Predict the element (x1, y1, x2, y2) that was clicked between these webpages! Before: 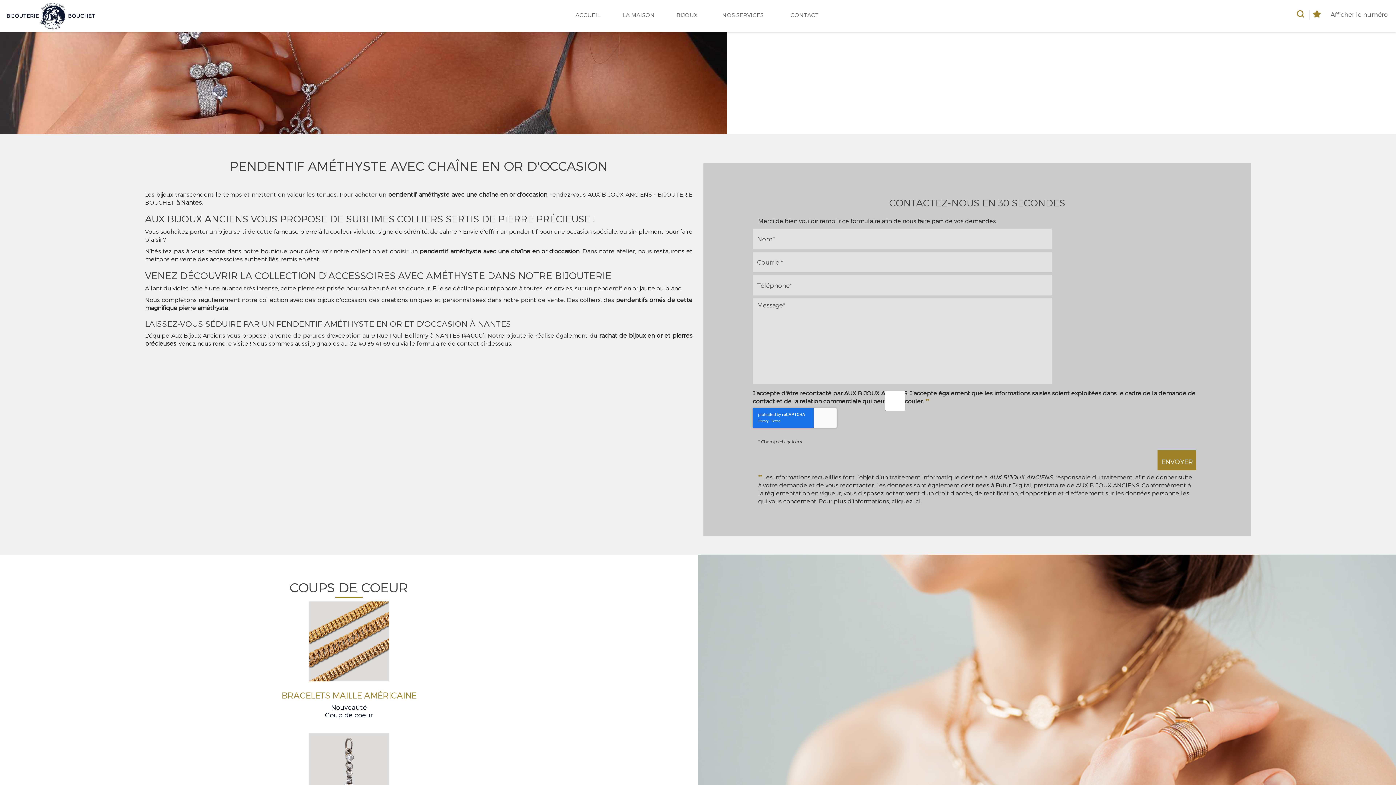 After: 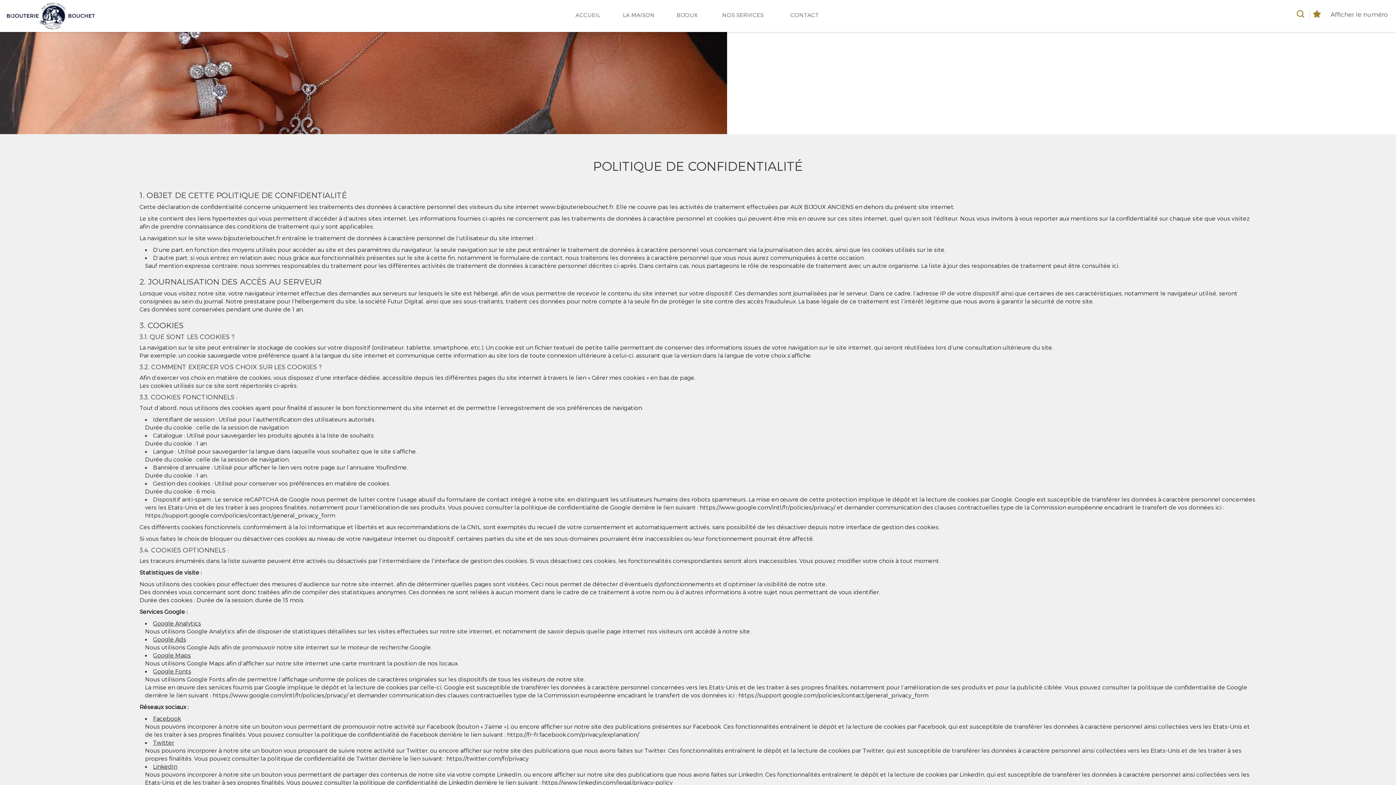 Action: bbox: (914, 497, 920, 504) label: ici